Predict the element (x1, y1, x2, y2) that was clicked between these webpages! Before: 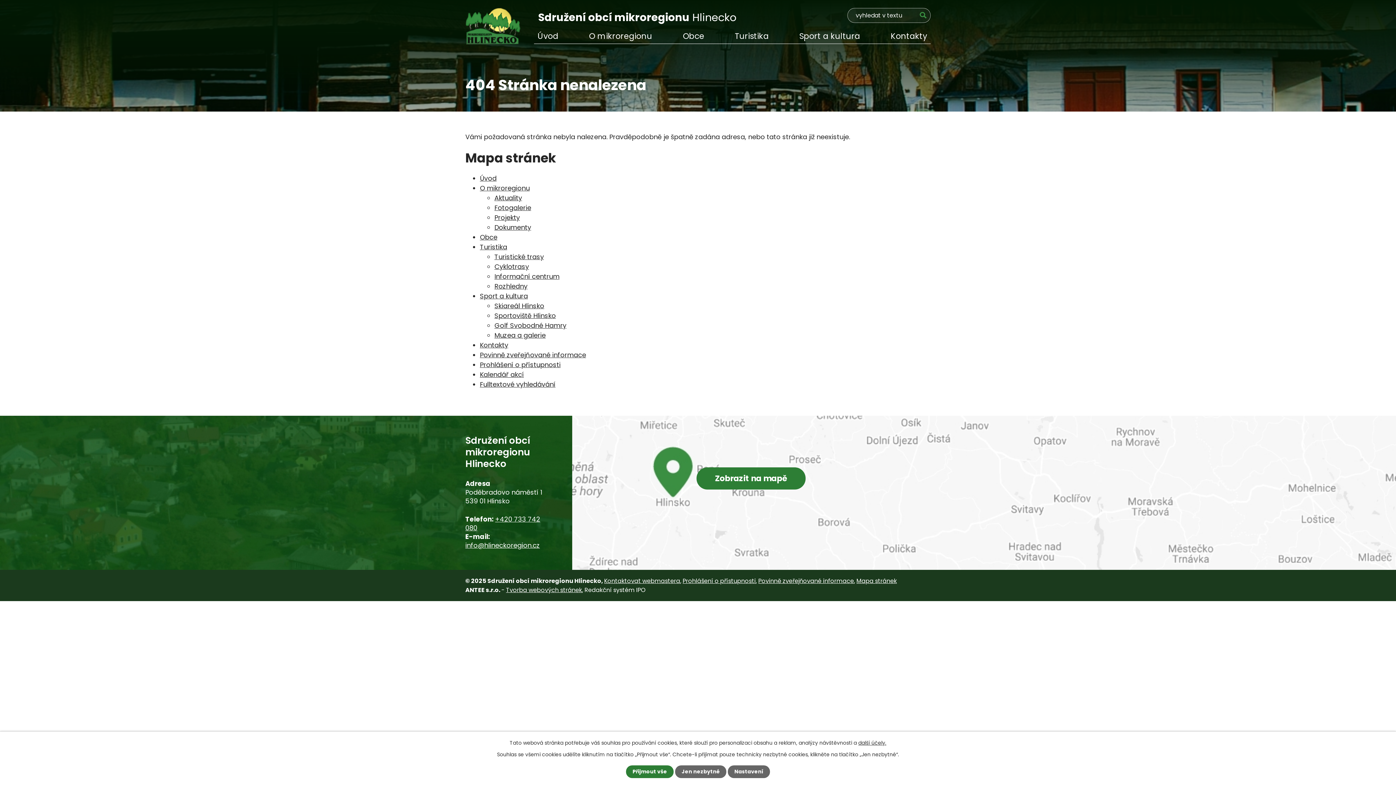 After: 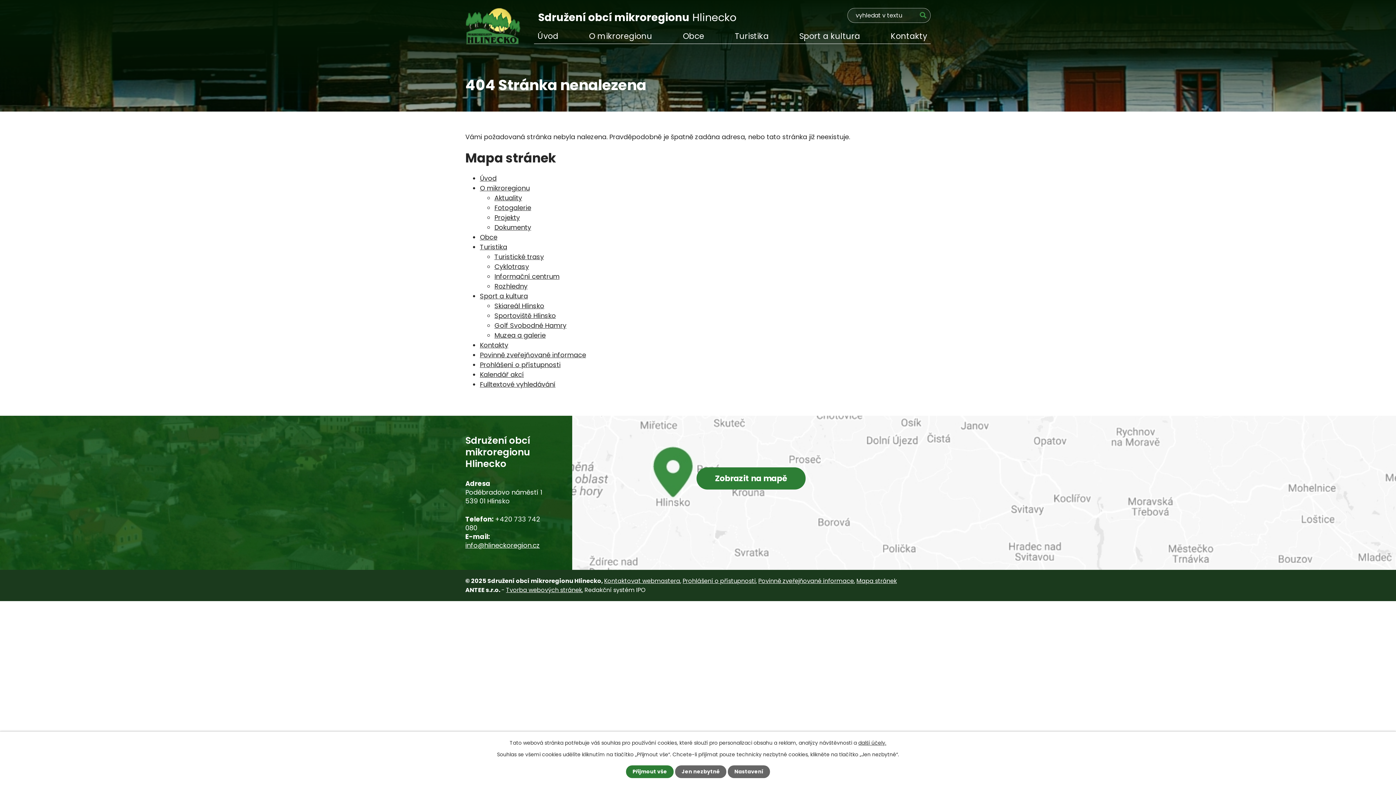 Action: label: +420 733 742 080 bbox: (465, 514, 540, 532)